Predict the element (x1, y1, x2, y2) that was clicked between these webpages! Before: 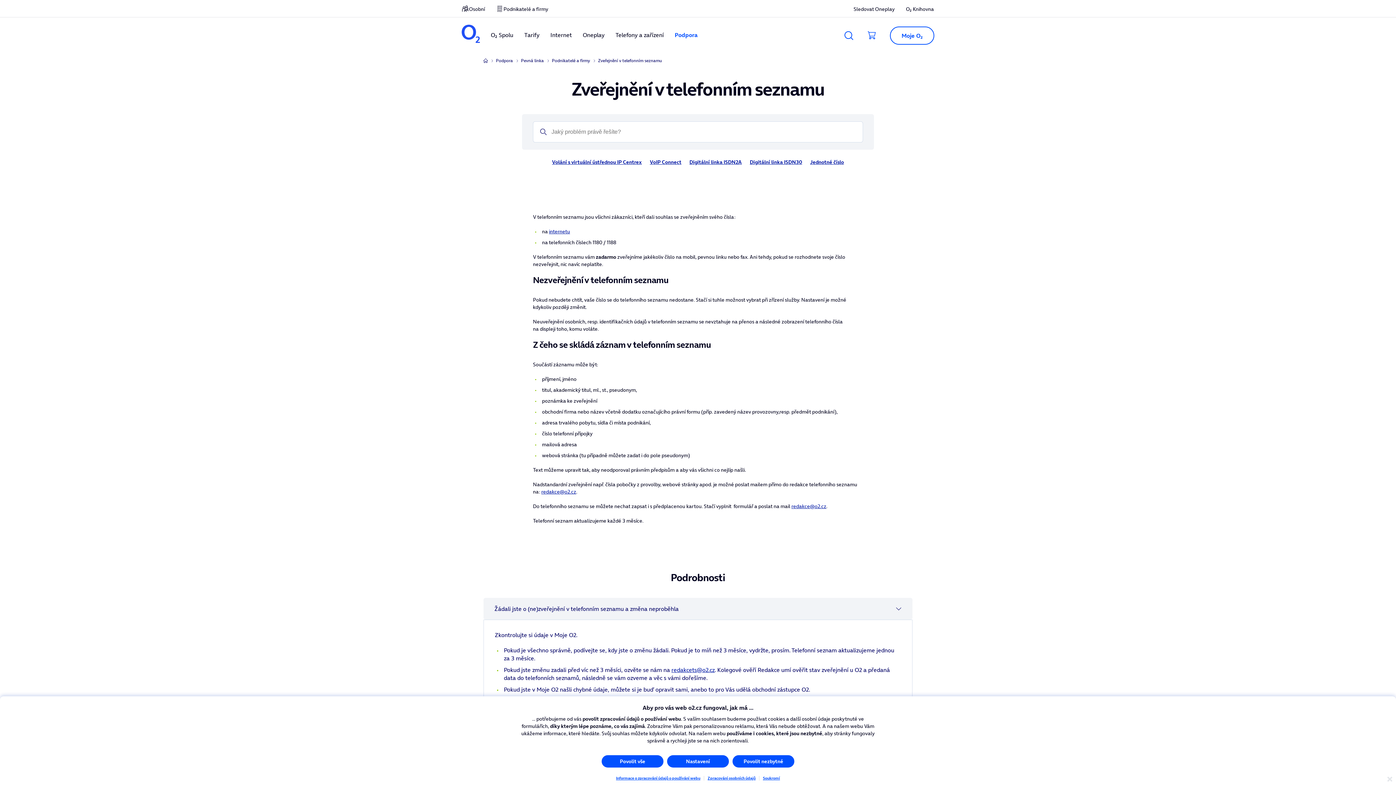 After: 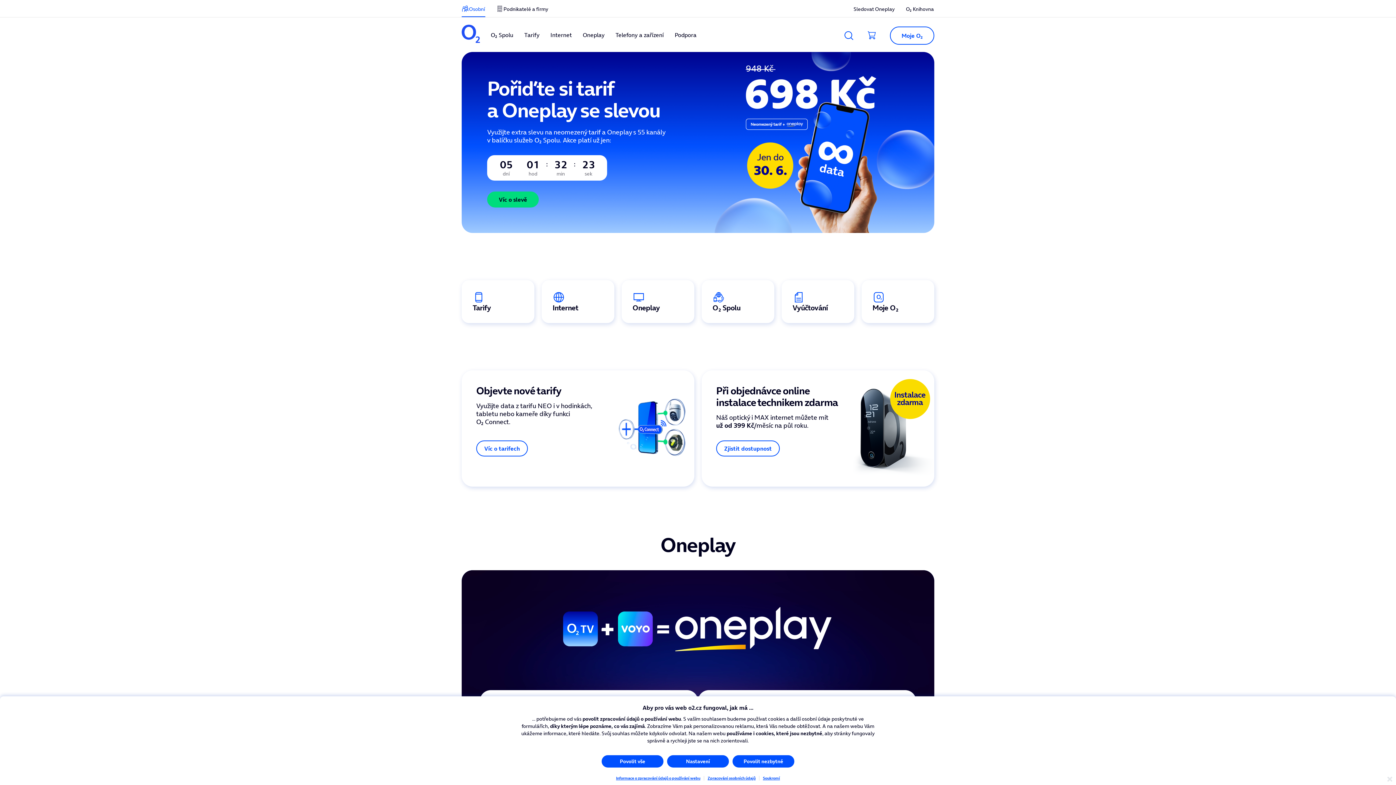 Action: bbox: (461, 0, 485, 19) label: Osobní